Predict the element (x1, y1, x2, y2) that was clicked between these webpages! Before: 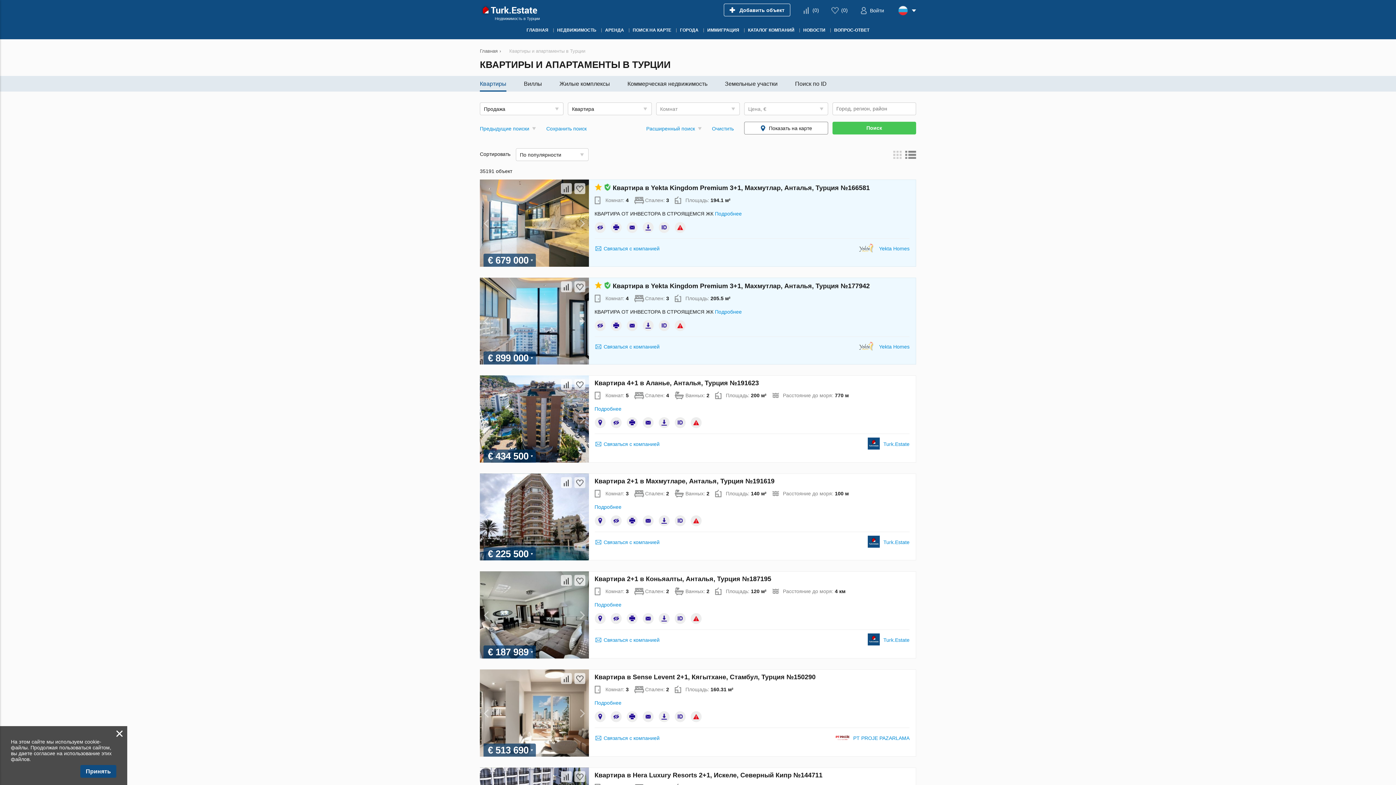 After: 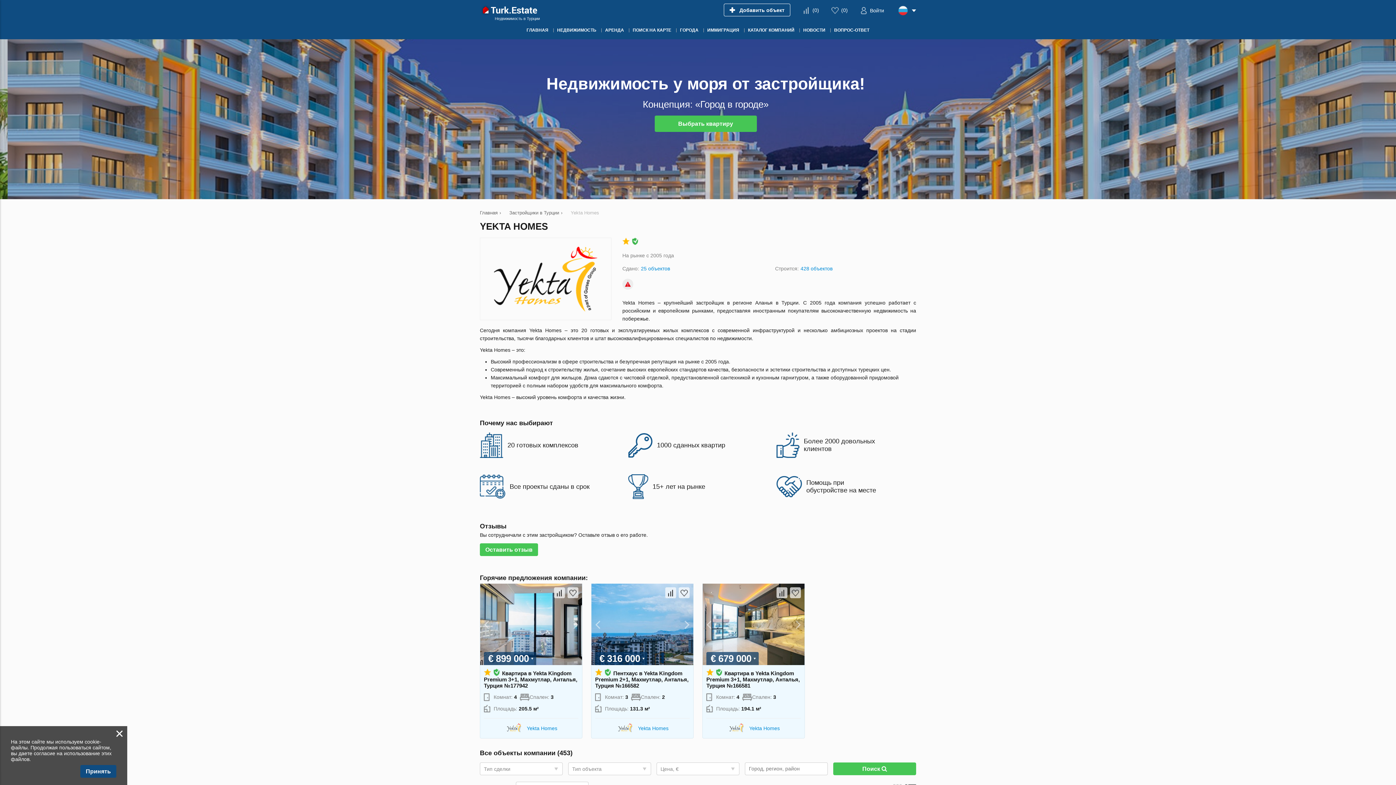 Action: label: Yekta Homes bbox: (879, 245, 909, 251)